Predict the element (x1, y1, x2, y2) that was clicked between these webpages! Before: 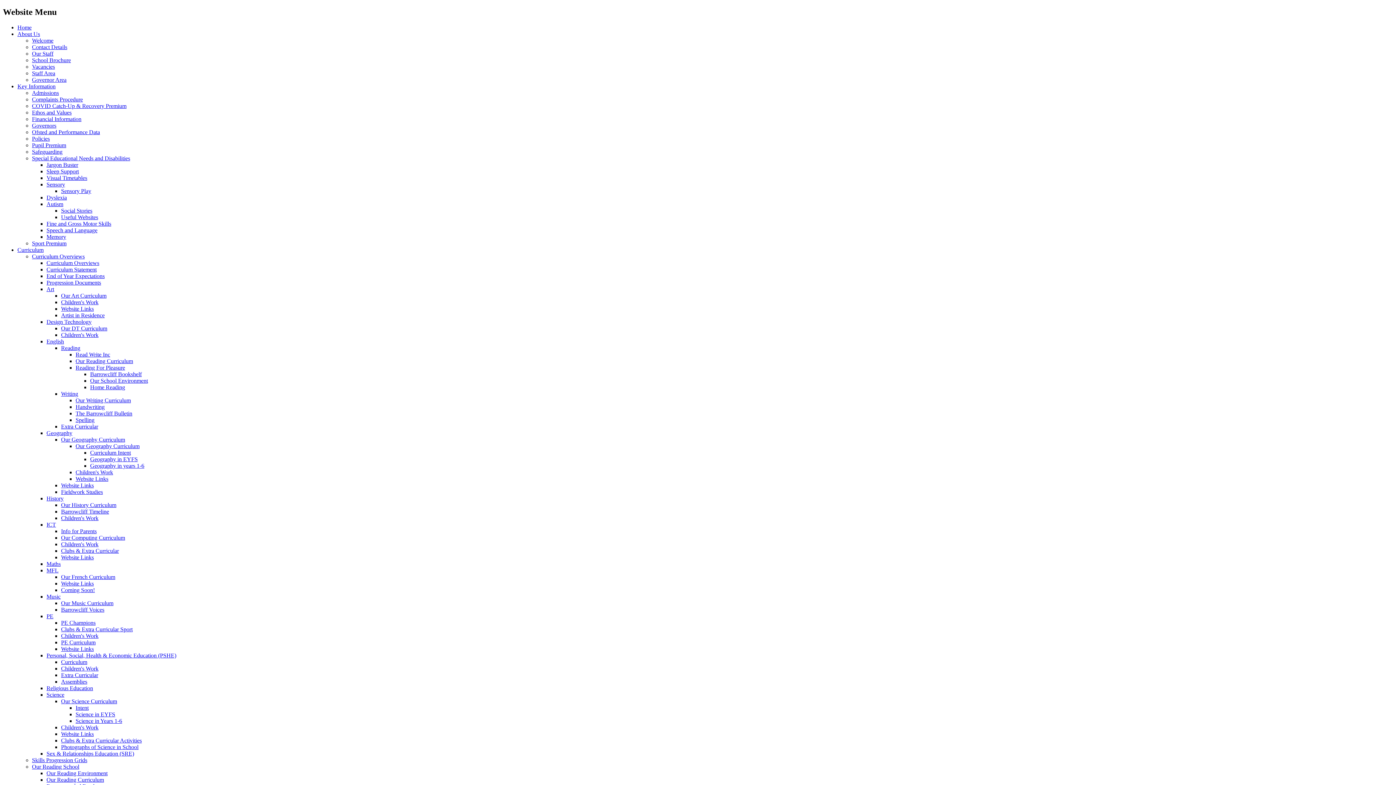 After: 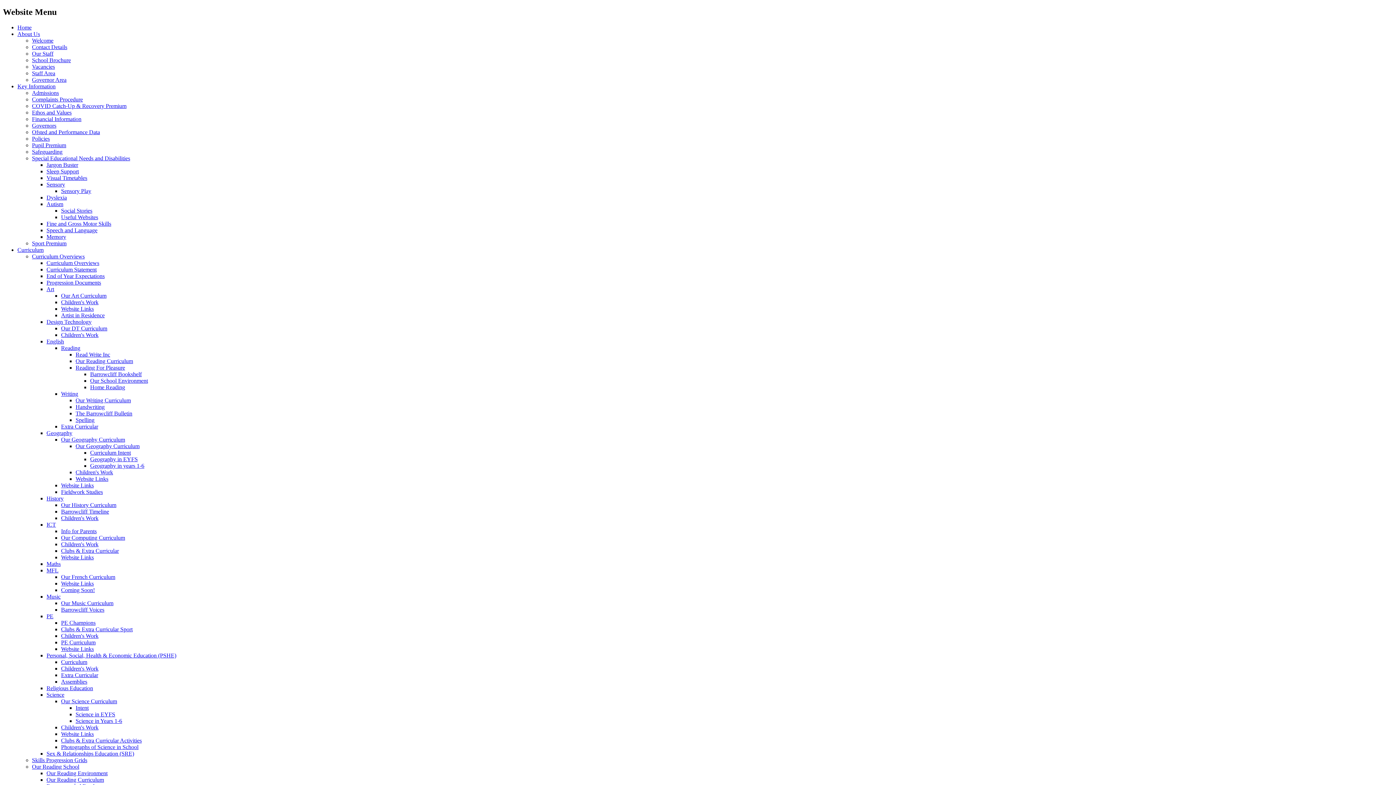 Action: bbox: (32, 253, 84, 259) label: Curriculum Overviews